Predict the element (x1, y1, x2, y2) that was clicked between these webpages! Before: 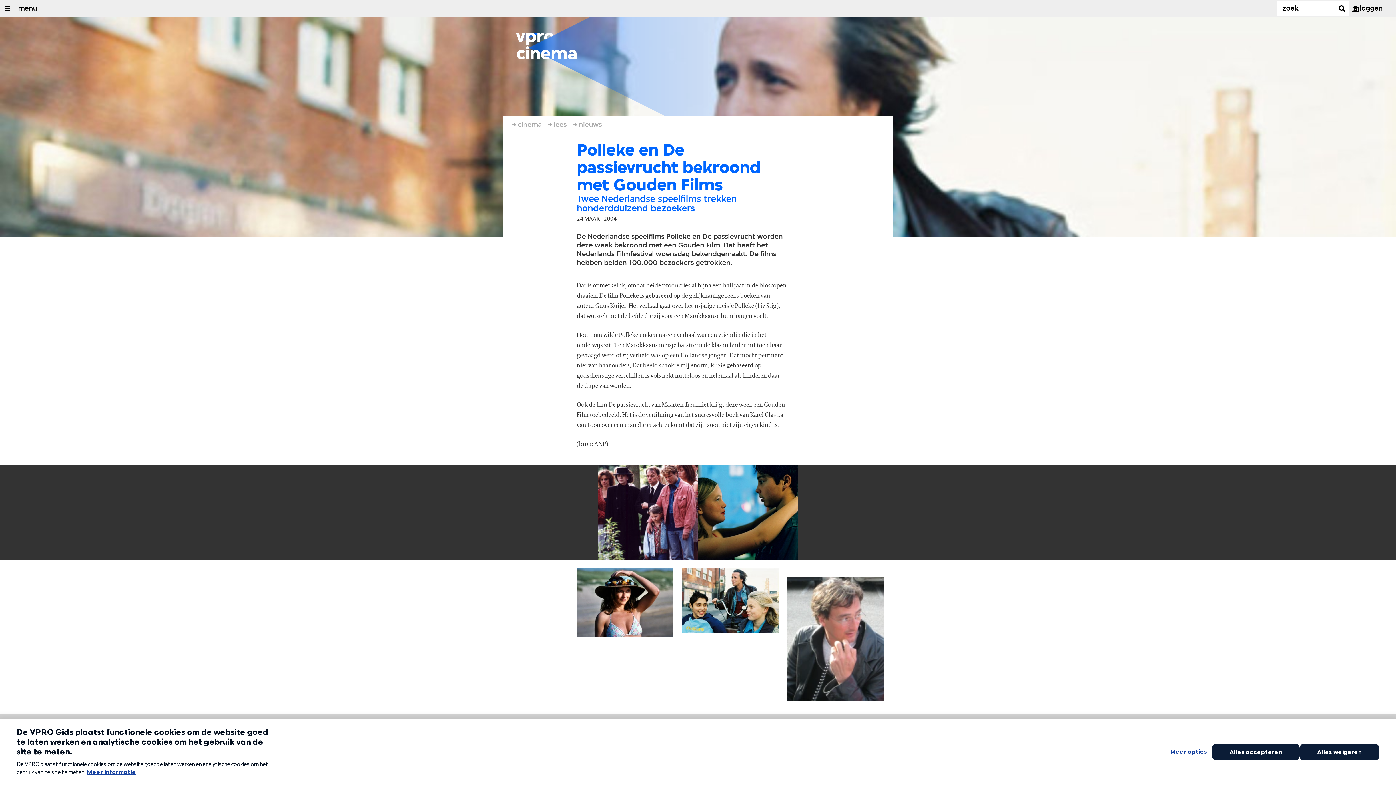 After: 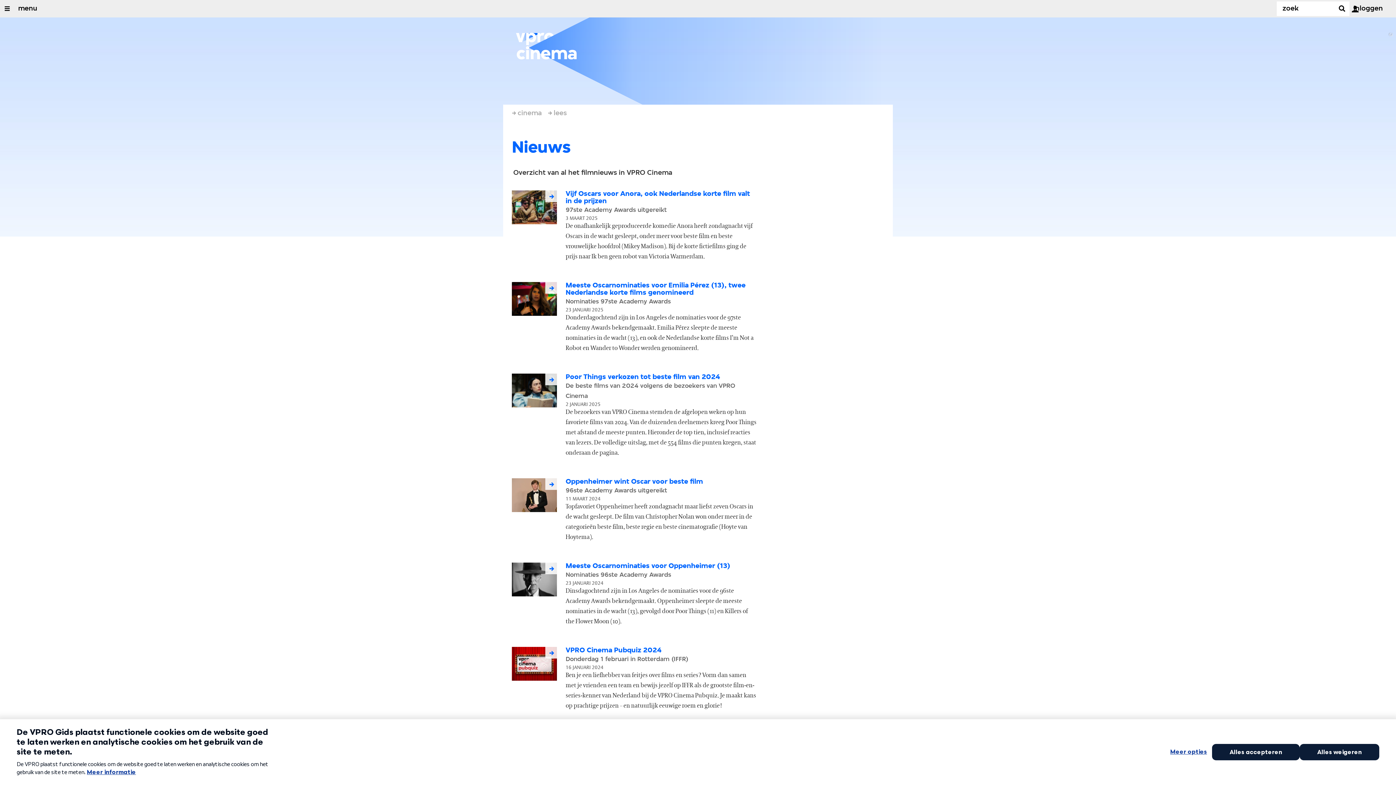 Action: label: nieuws bbox: (578, 116, 602, 133)